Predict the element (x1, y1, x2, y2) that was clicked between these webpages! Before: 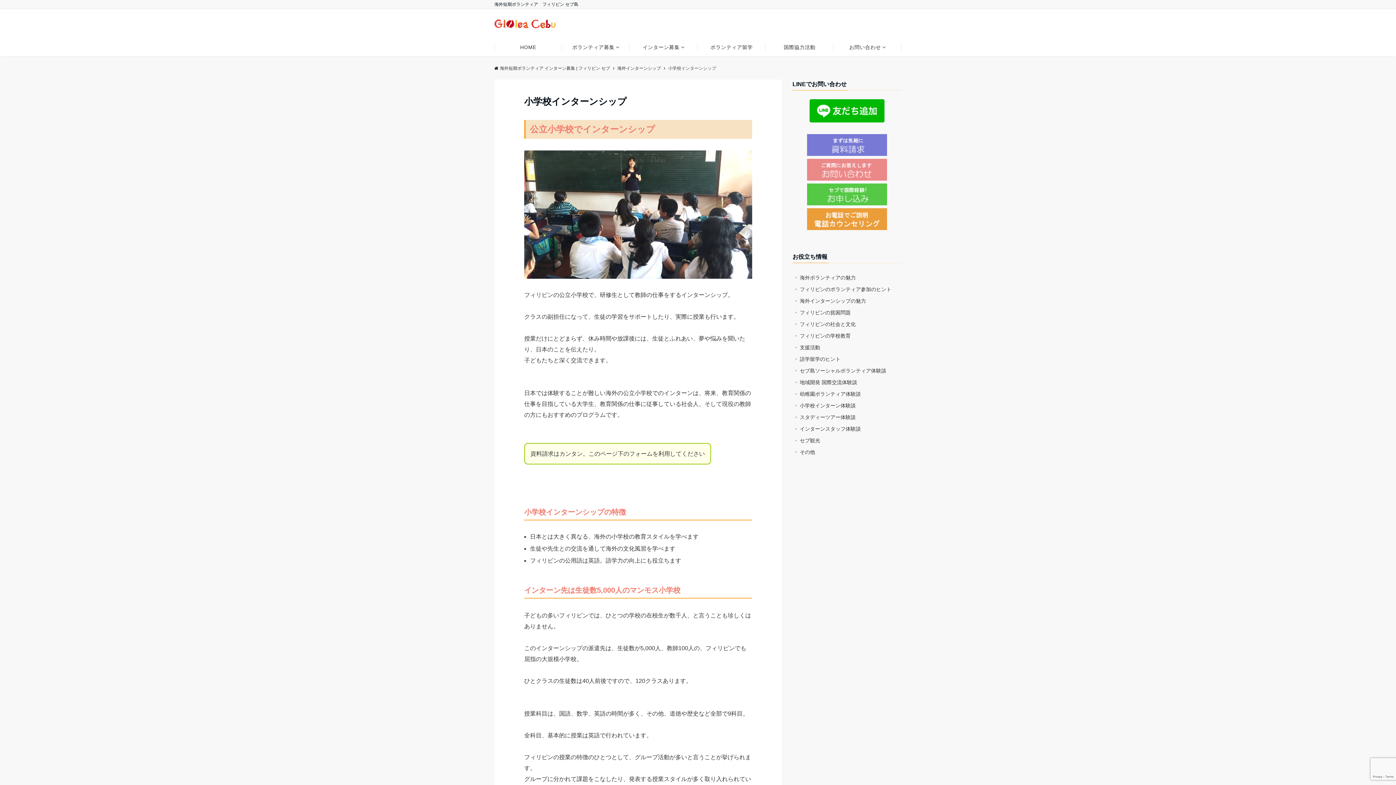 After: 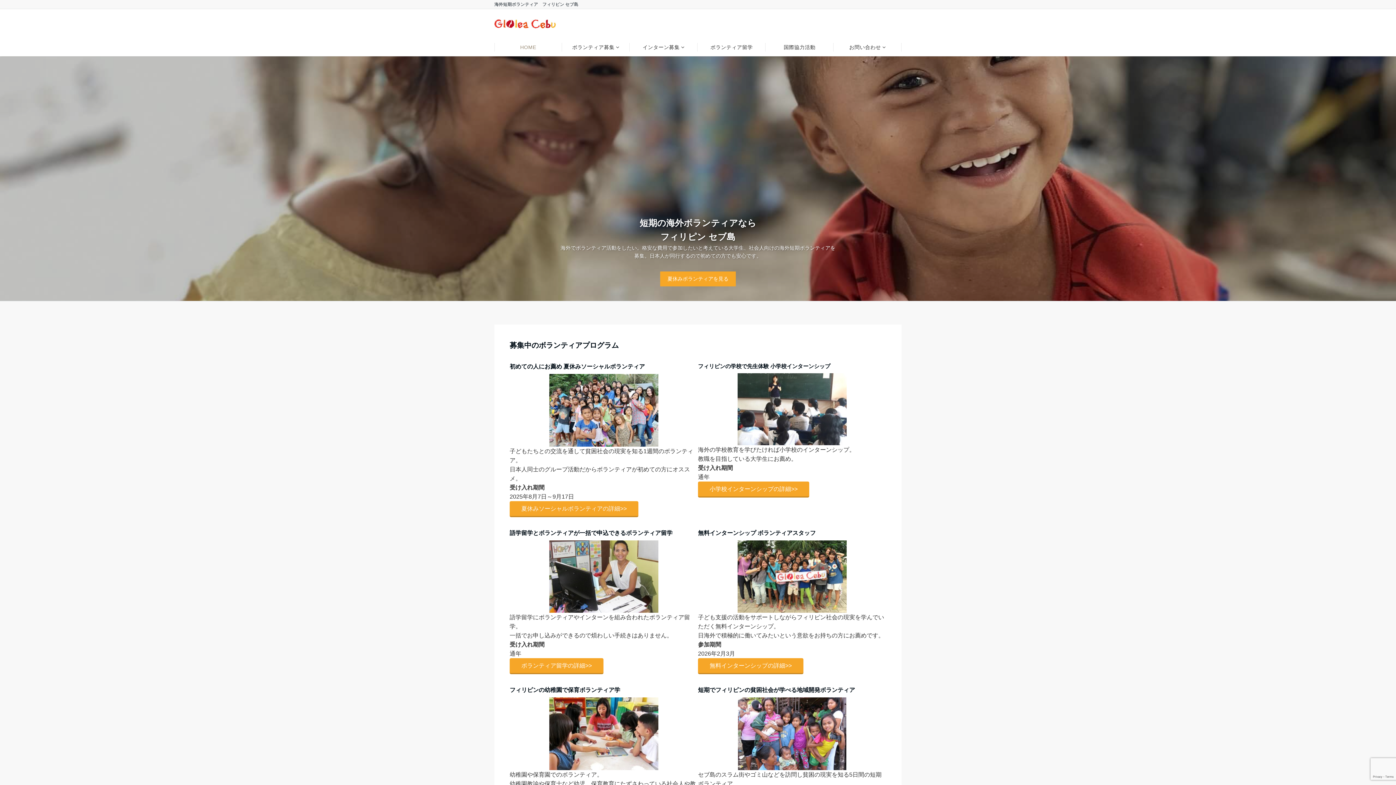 Action: bbox: (494, 65, 610, 70) label: 海外短期ボランティア インターン募集 | フィリピン セブ